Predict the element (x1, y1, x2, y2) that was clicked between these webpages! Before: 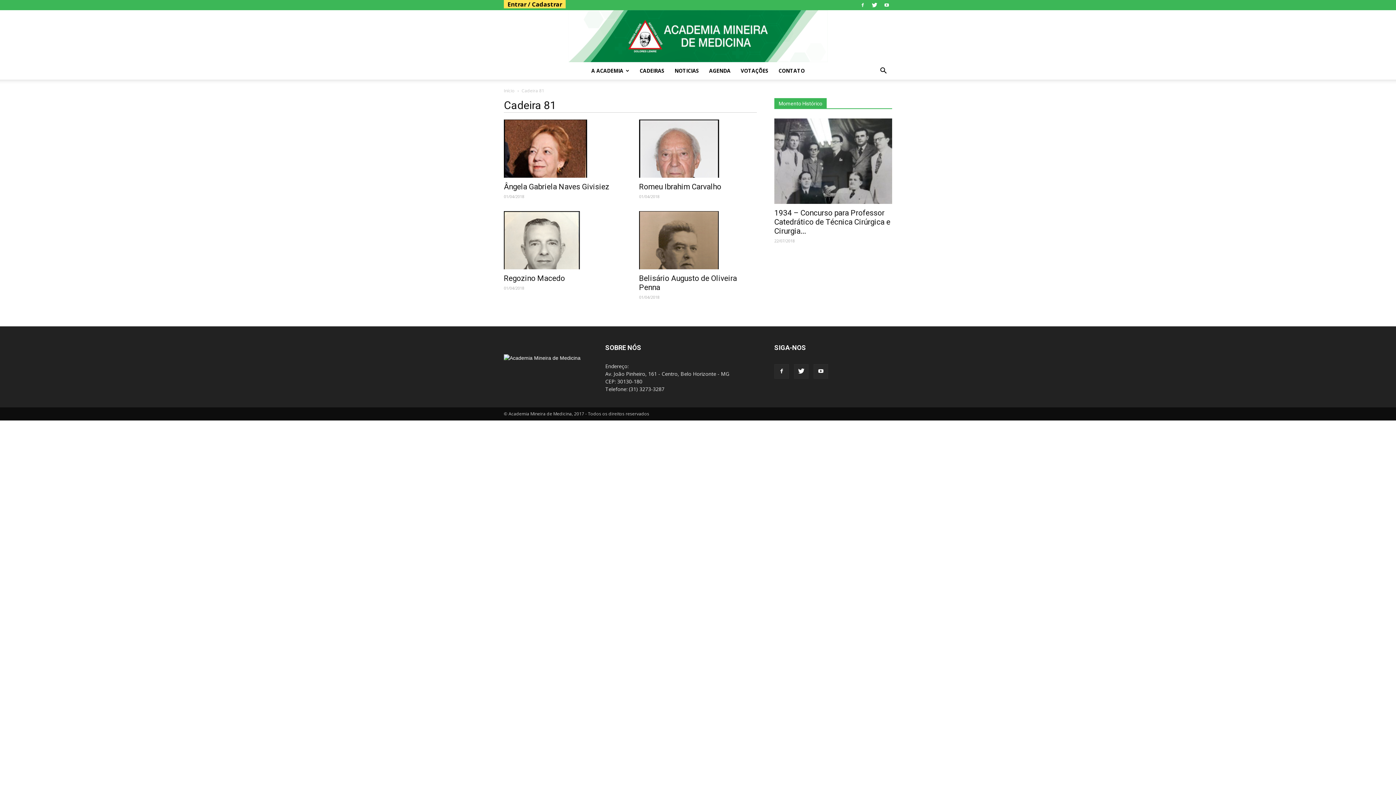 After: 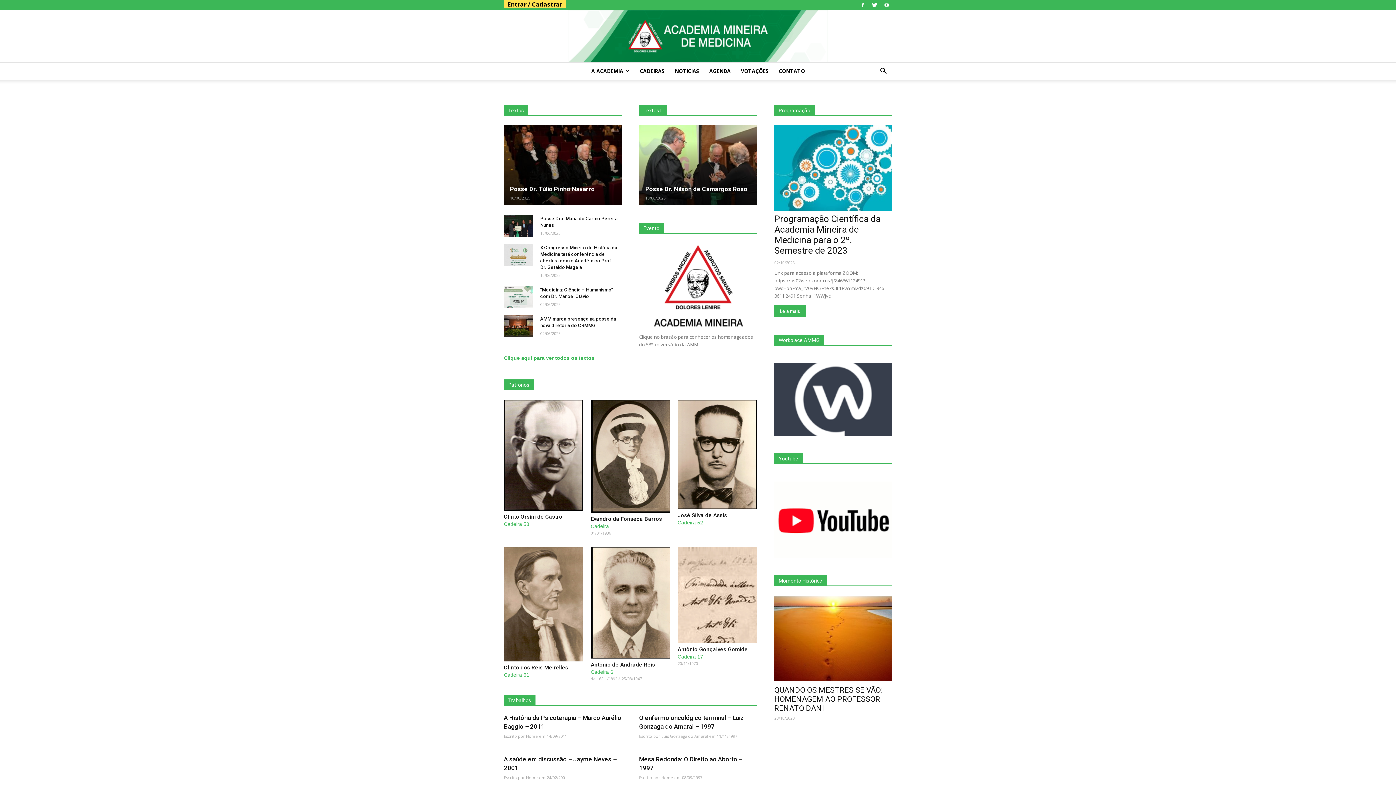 Action: bbox: (504, 355, 580, 361)